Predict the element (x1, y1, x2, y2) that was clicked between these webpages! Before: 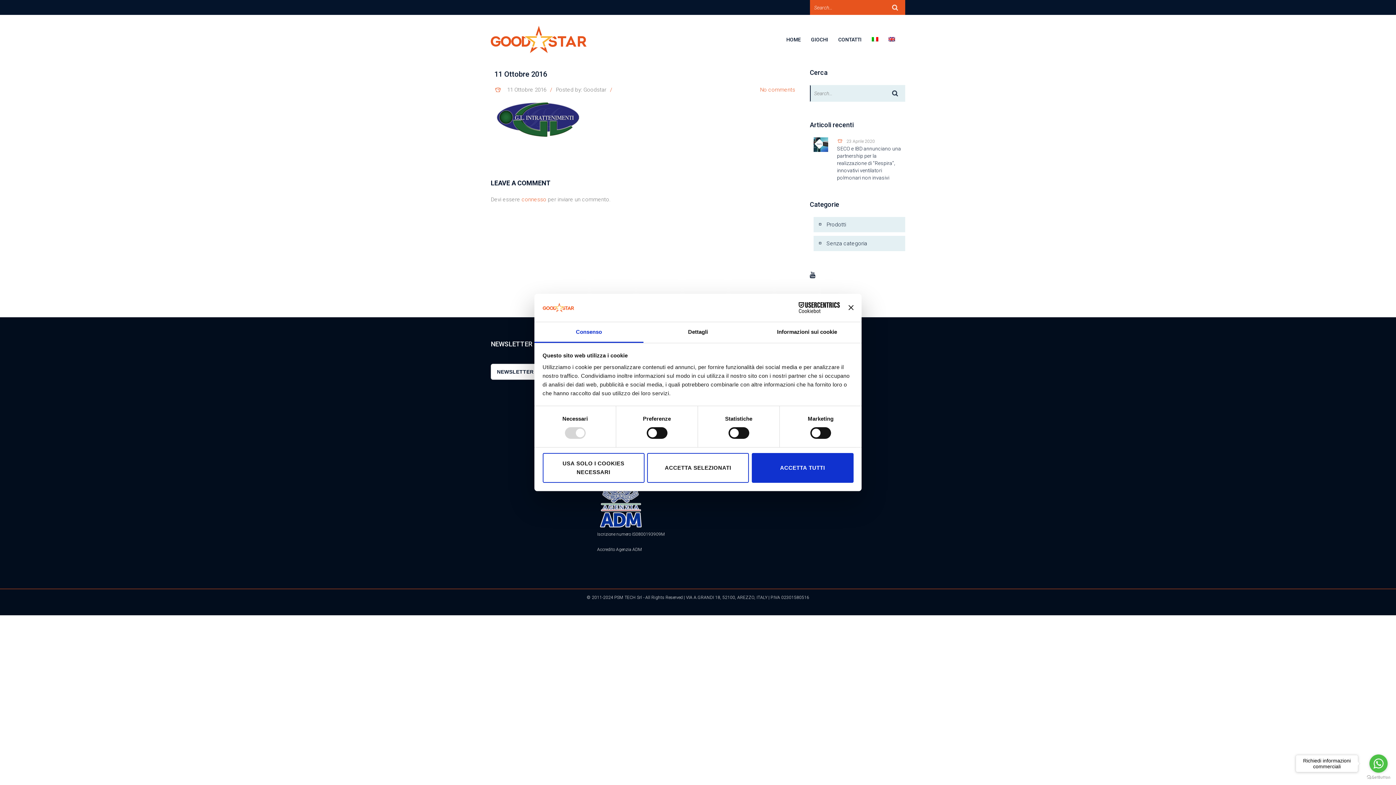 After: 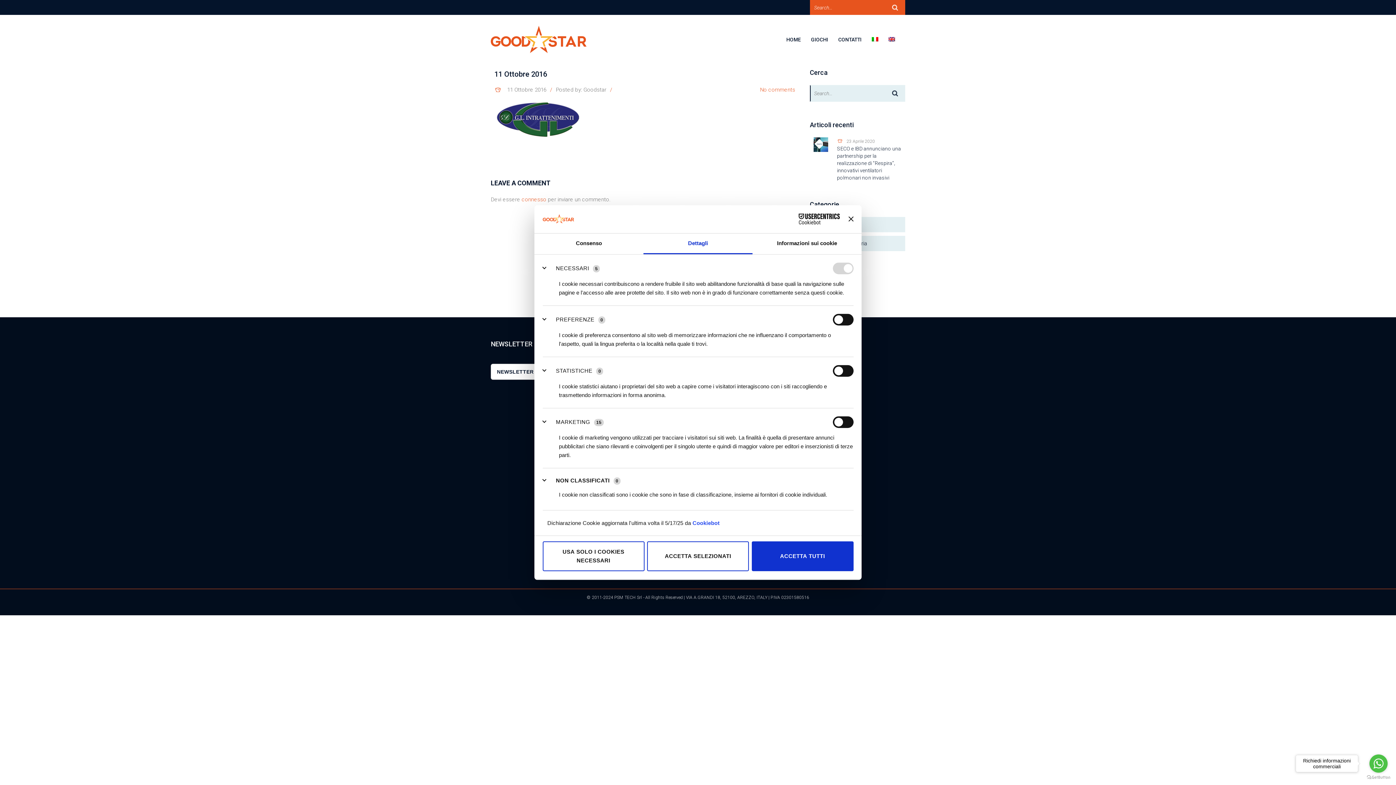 Action: bbox: (643, 322, 752, 343) label: Dettagli